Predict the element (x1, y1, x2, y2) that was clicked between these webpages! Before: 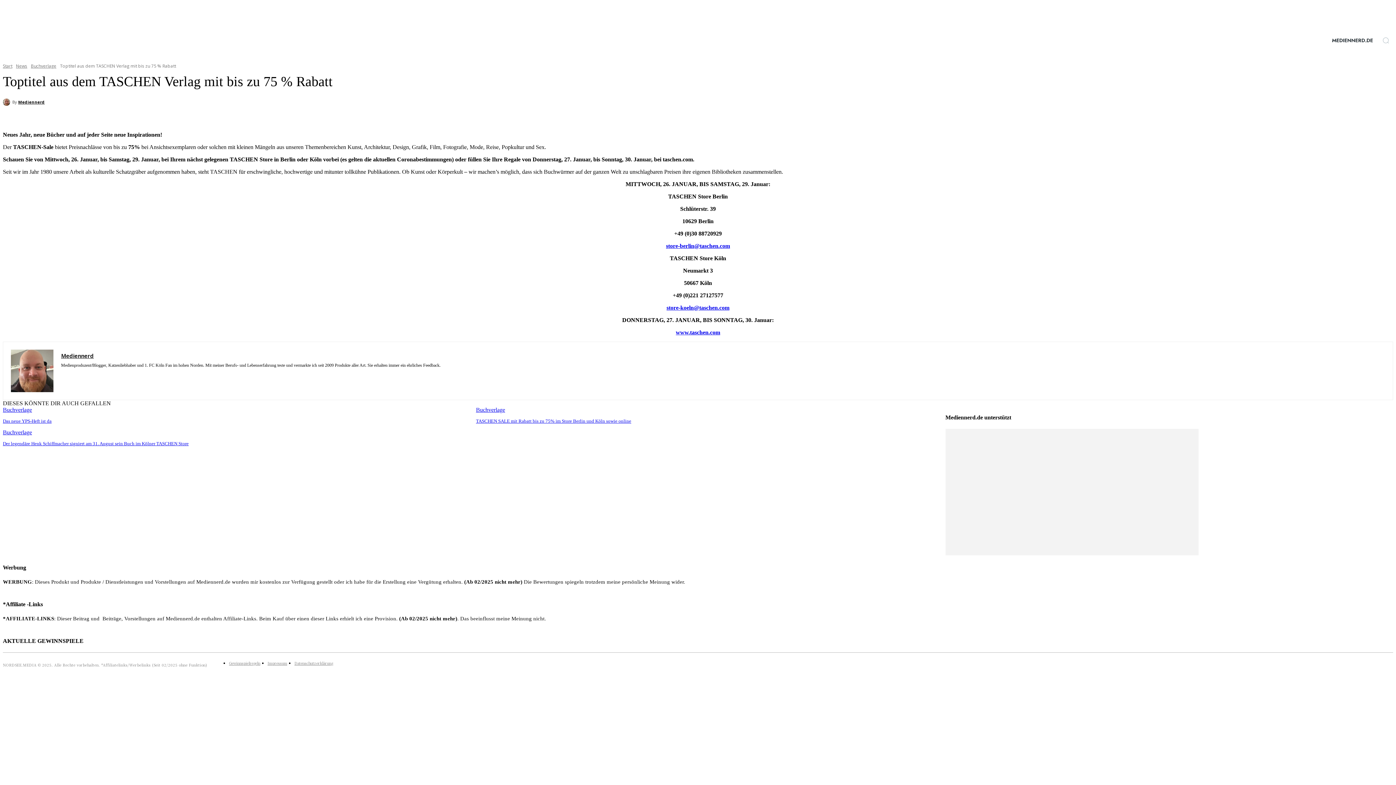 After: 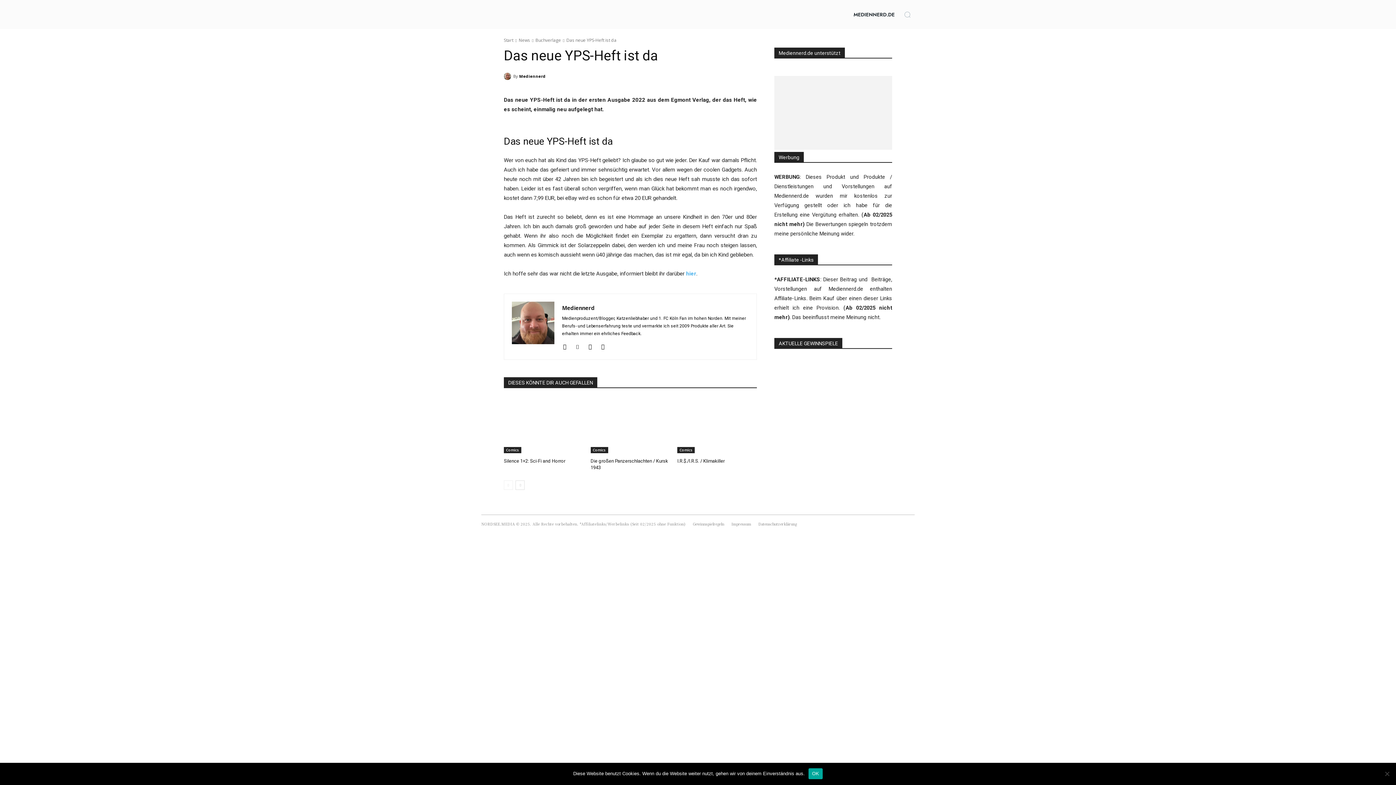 Action: bbox: (2, 418, 51, 424) label: Das neue YPS-Heft ist da